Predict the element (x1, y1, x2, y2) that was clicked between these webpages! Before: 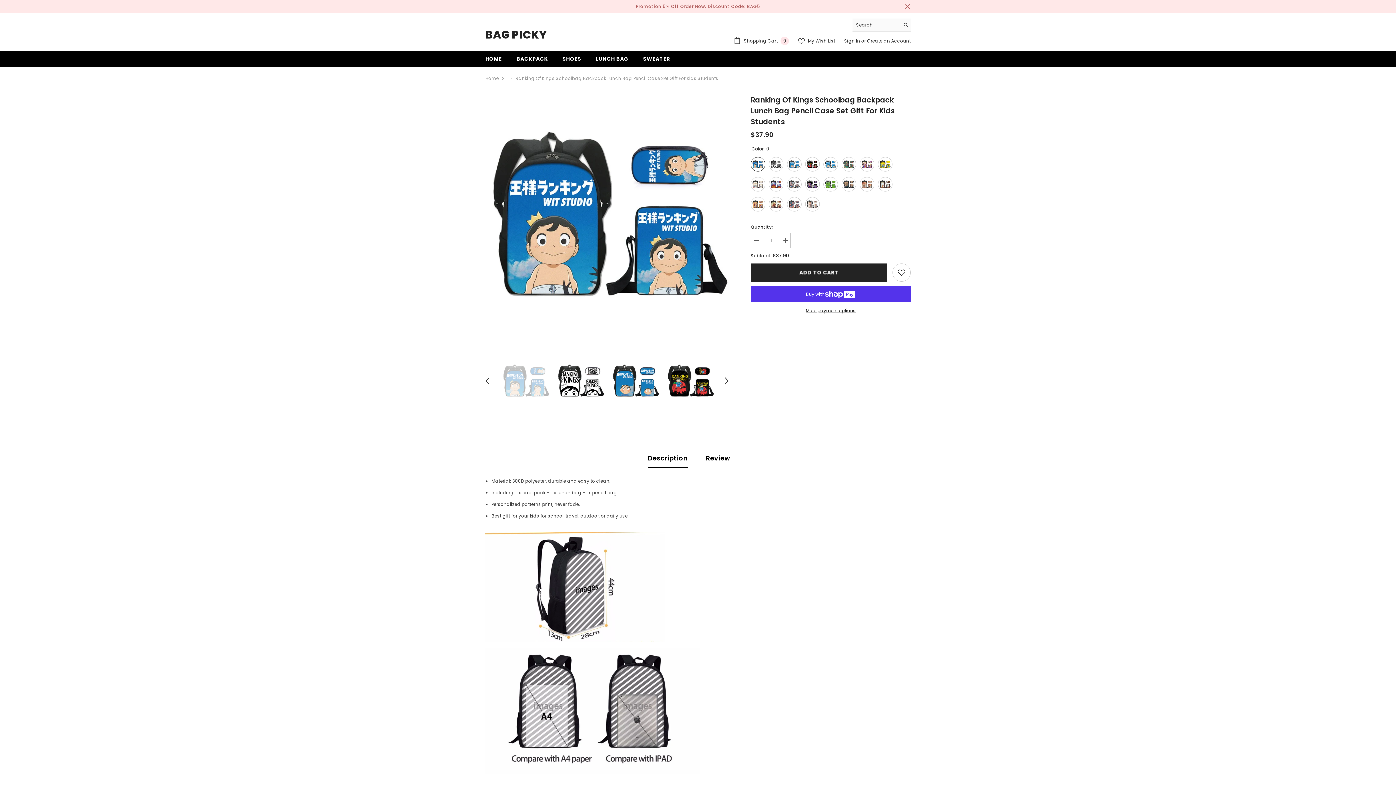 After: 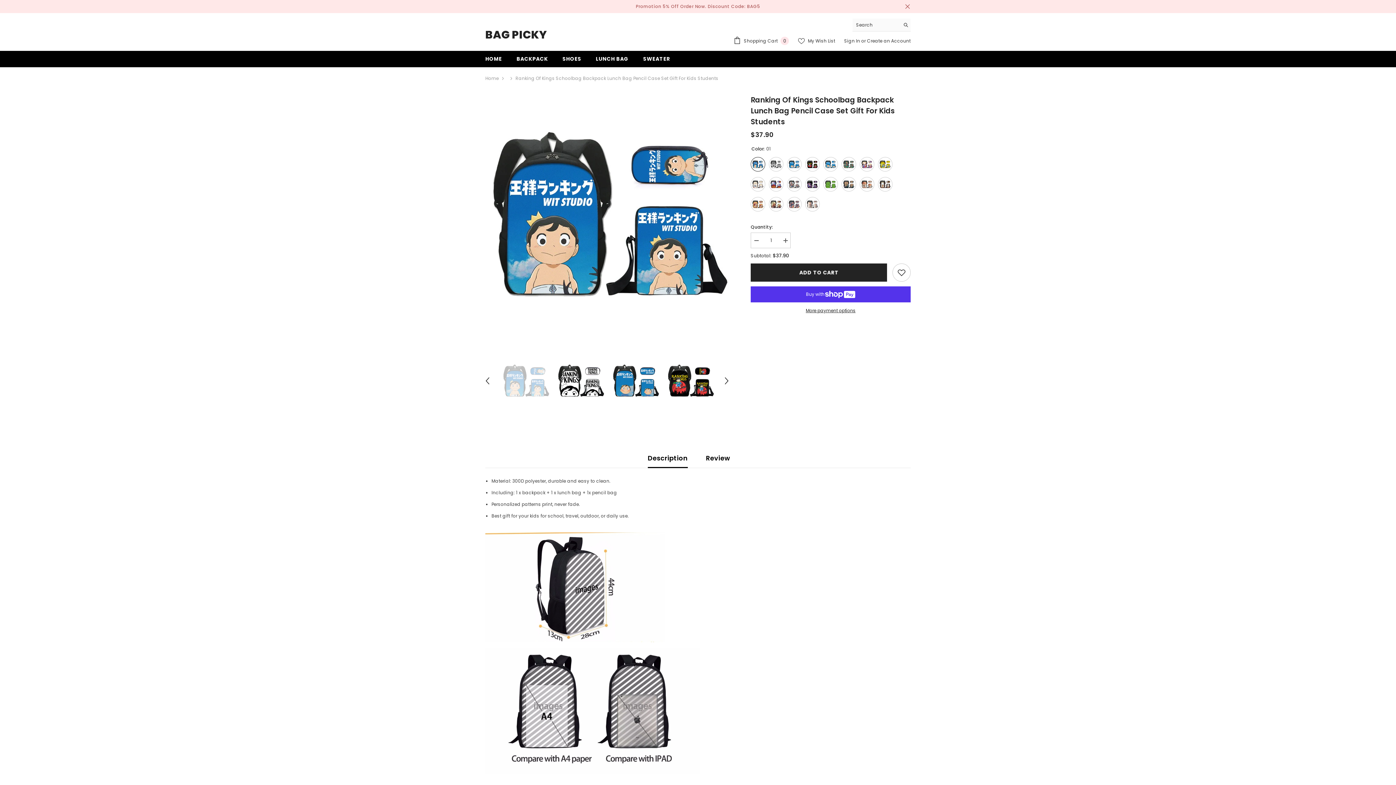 Action: label: Search bbox: (900, 18, 910, 31)